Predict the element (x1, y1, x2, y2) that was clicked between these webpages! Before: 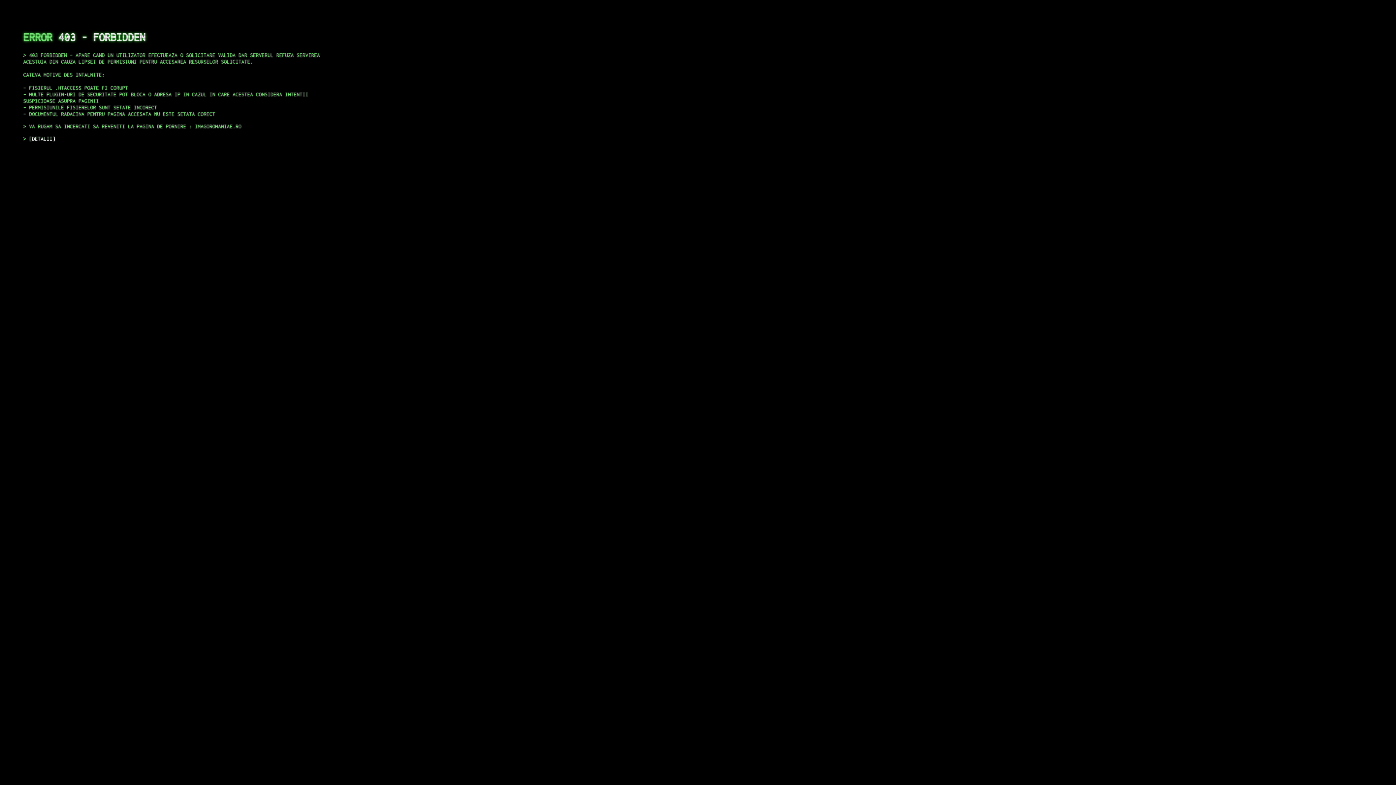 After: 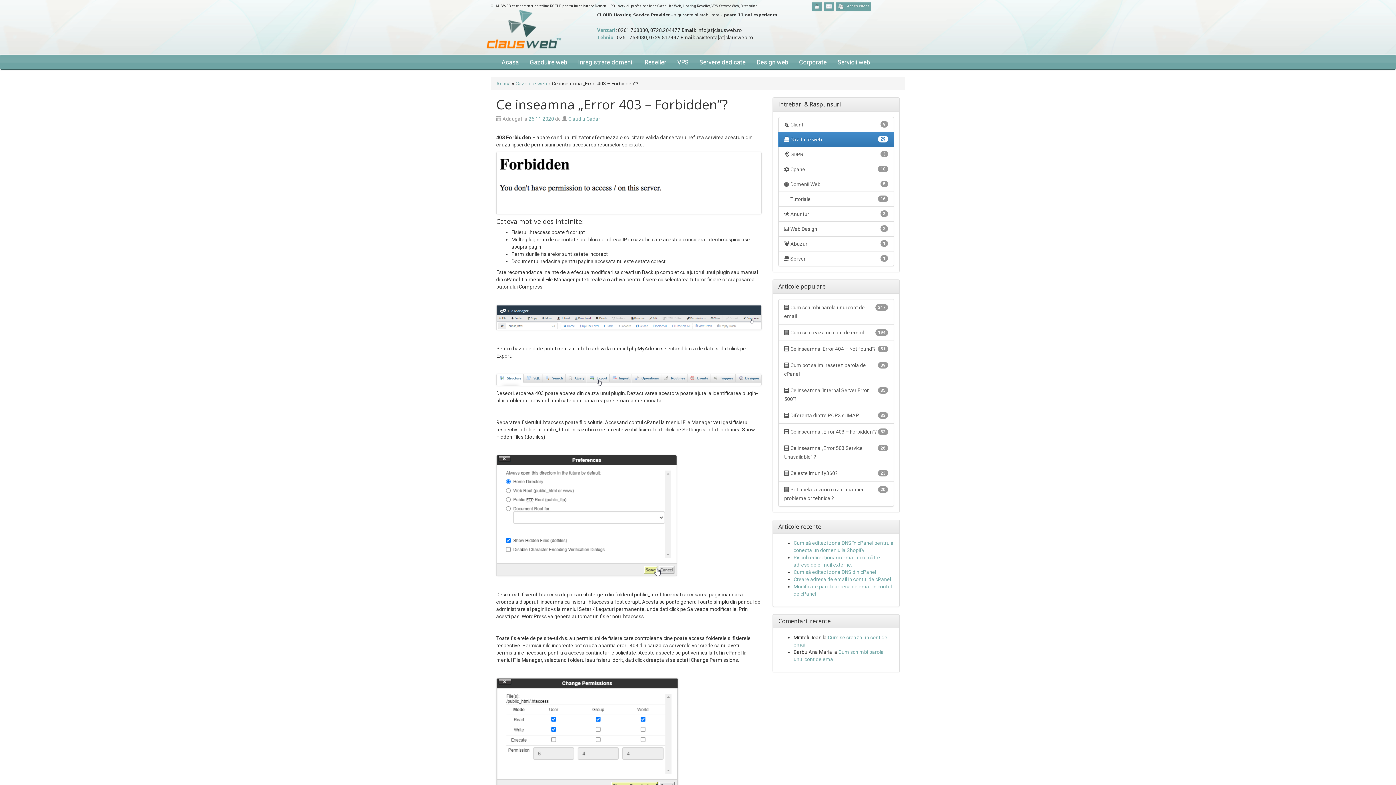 Action: label: DETALII bbox: (29, 135, 55, 141)